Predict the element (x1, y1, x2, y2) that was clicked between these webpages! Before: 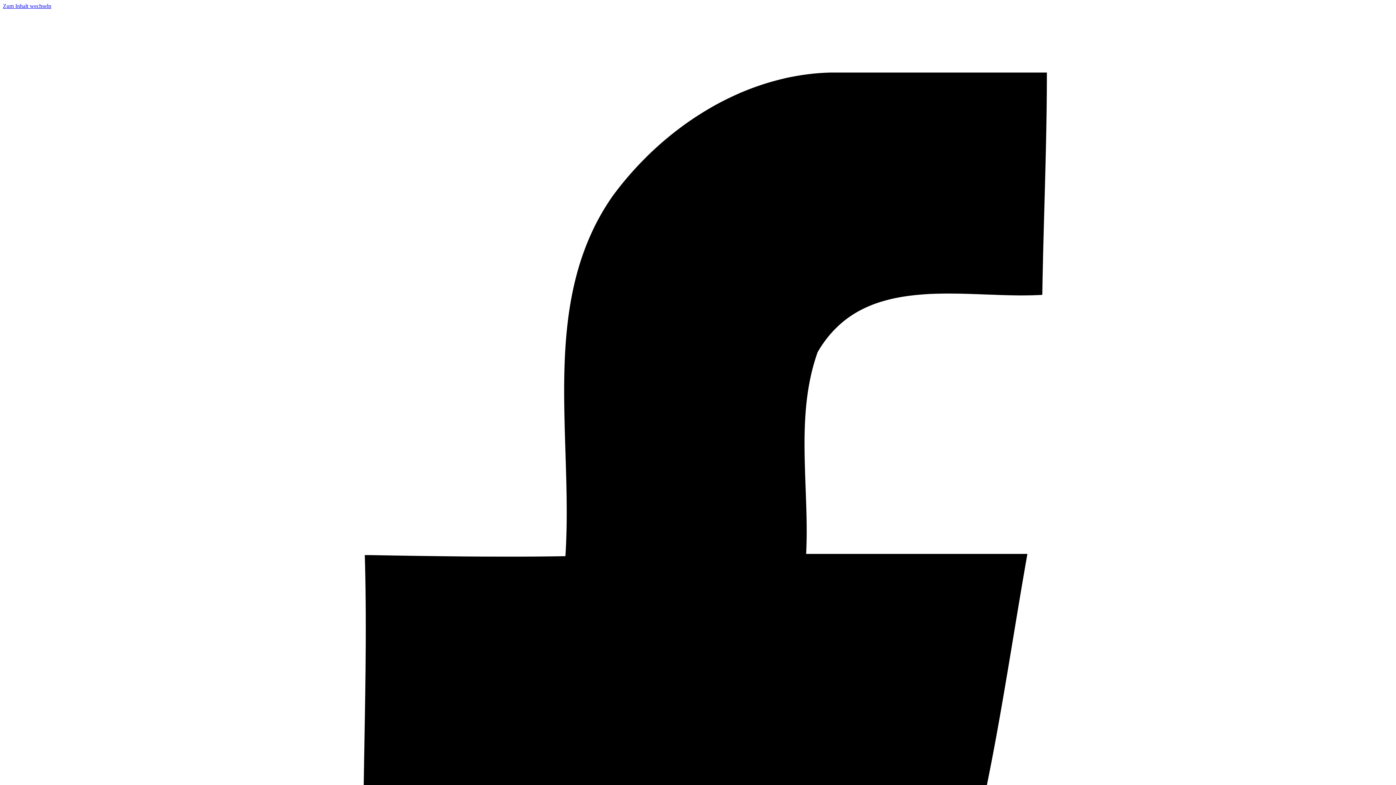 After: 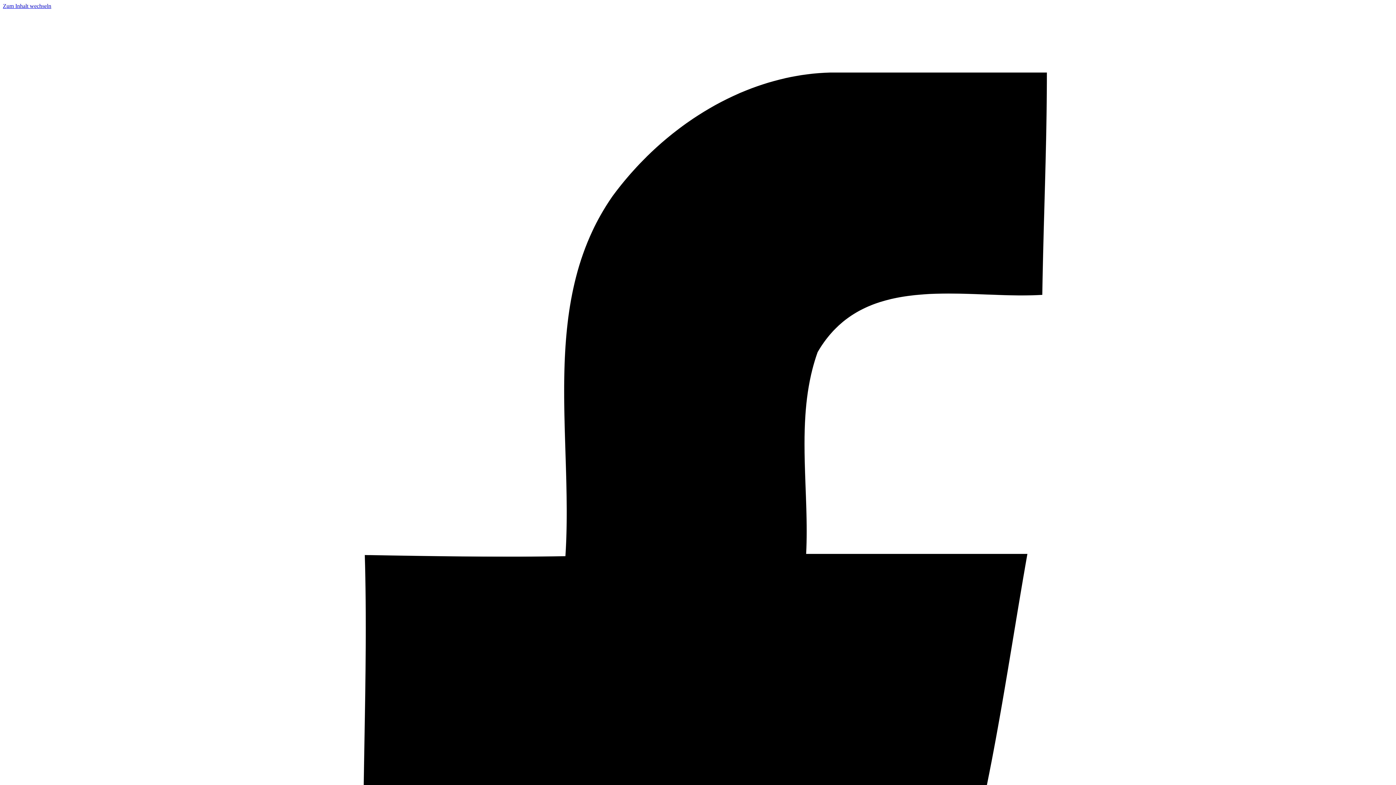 Action: label: Zum Inhalt wechseln bbox: (2, 2, 51, 9)